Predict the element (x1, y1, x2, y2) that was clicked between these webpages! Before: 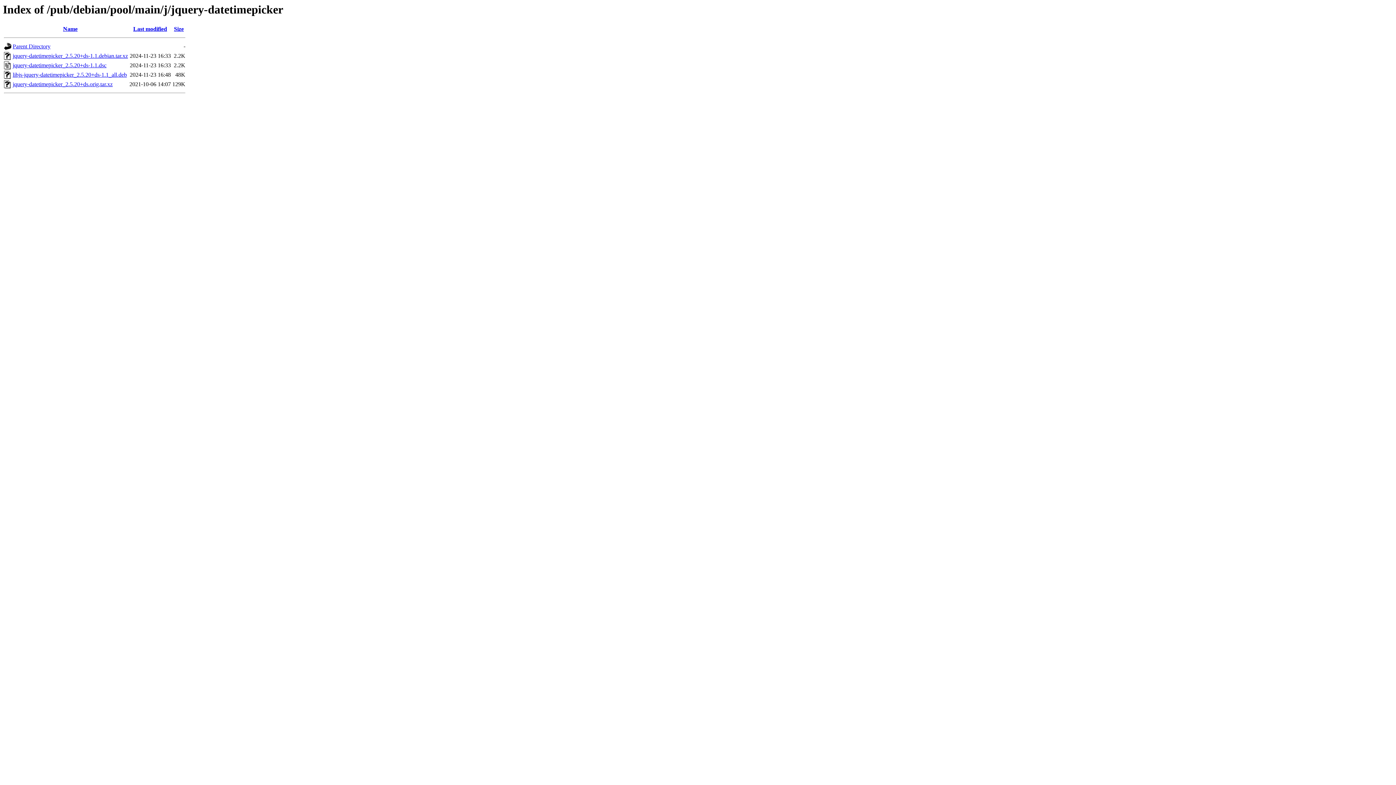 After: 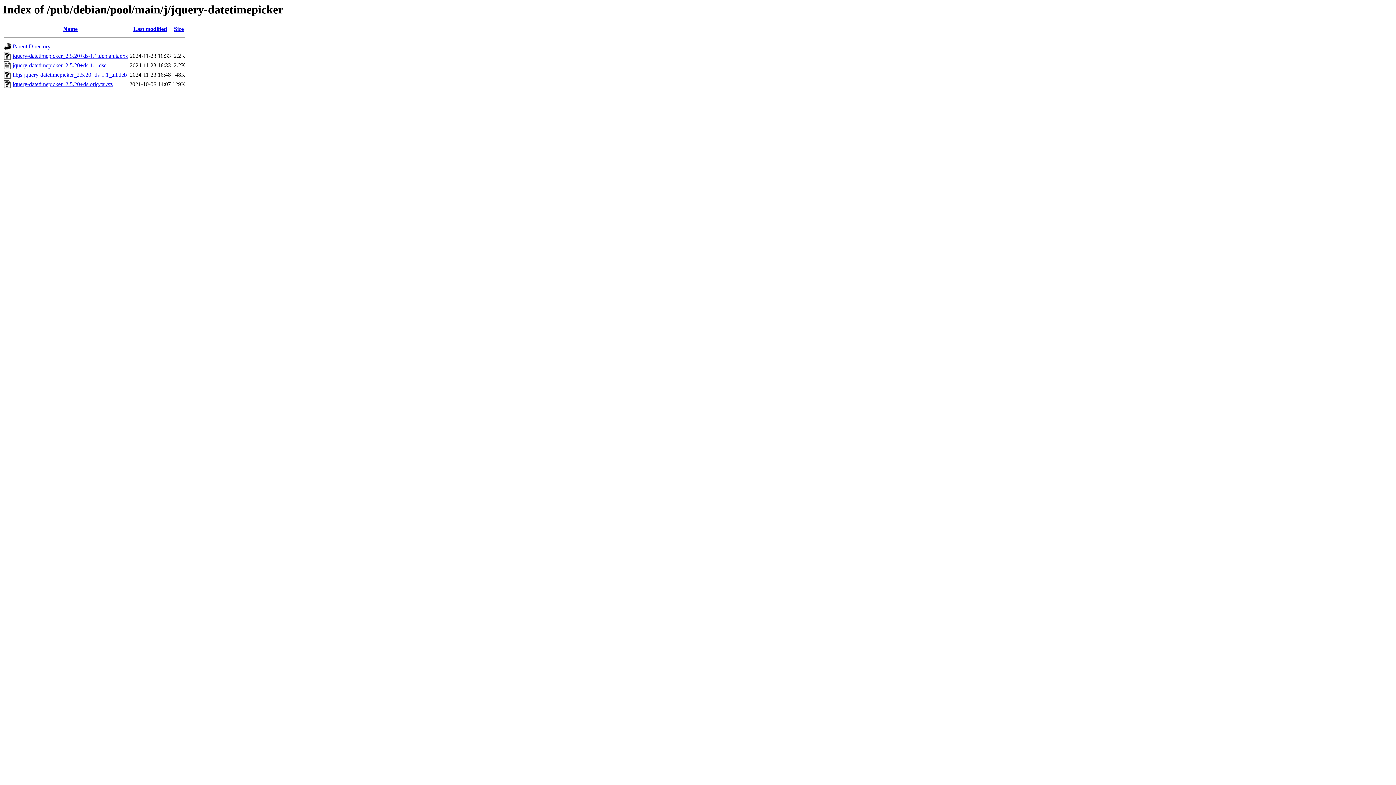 Action: label: jquery-datetimepicker_2.5.20+ds.orig.tar.xz bbox: (12, 81, 112, 87)